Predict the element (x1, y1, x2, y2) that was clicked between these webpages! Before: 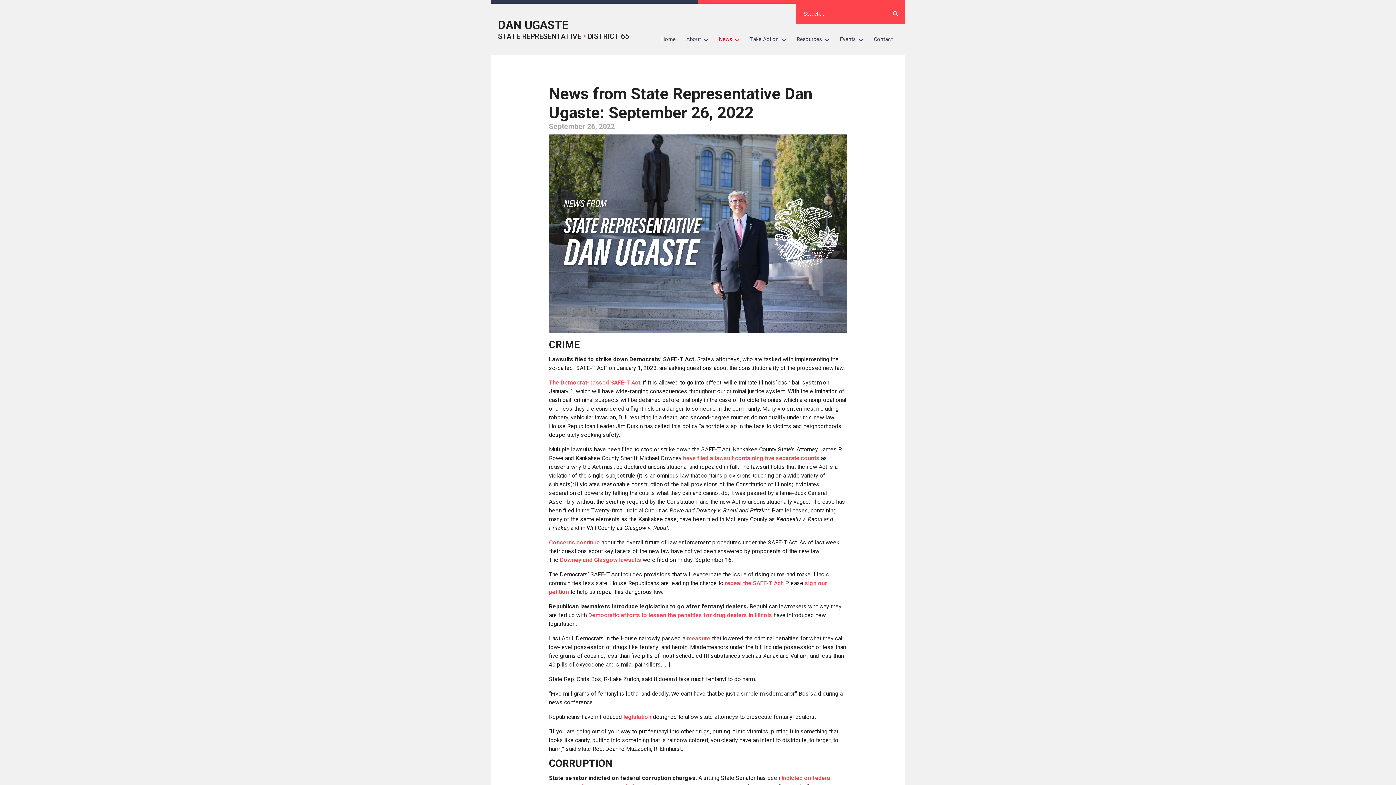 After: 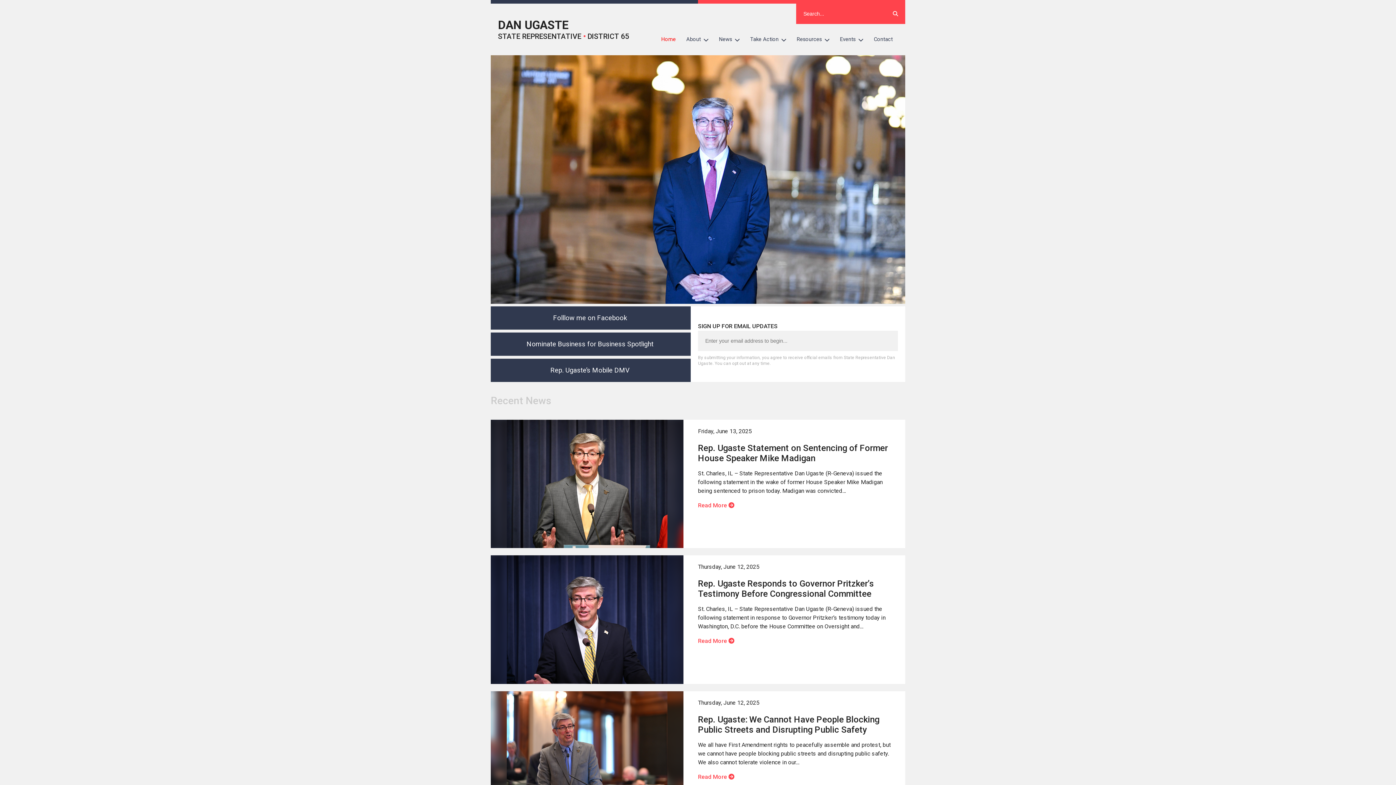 Action: label: DAN UGASTE
STATE REPRESENTATIVE • DISTRICT 65 bbox: (498, 18, 629, 40)